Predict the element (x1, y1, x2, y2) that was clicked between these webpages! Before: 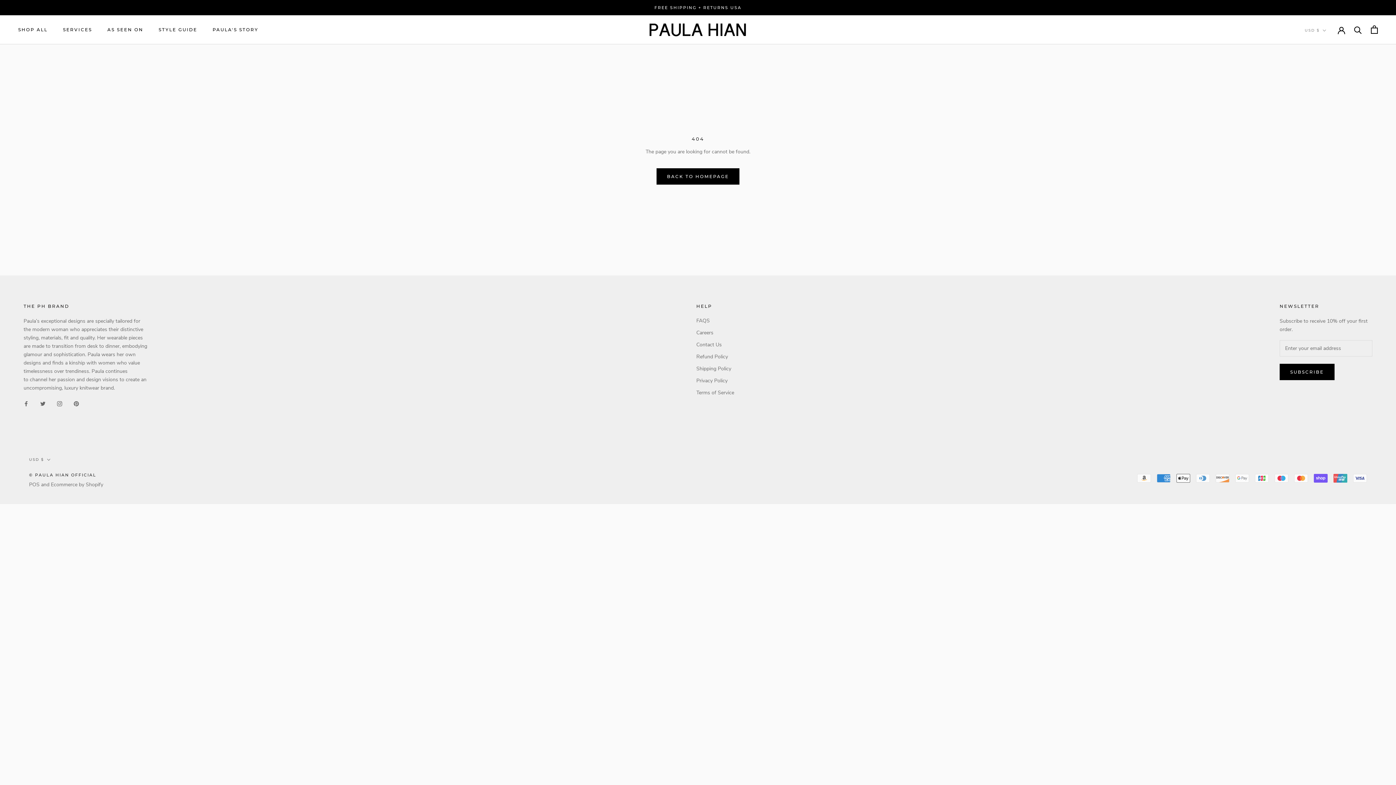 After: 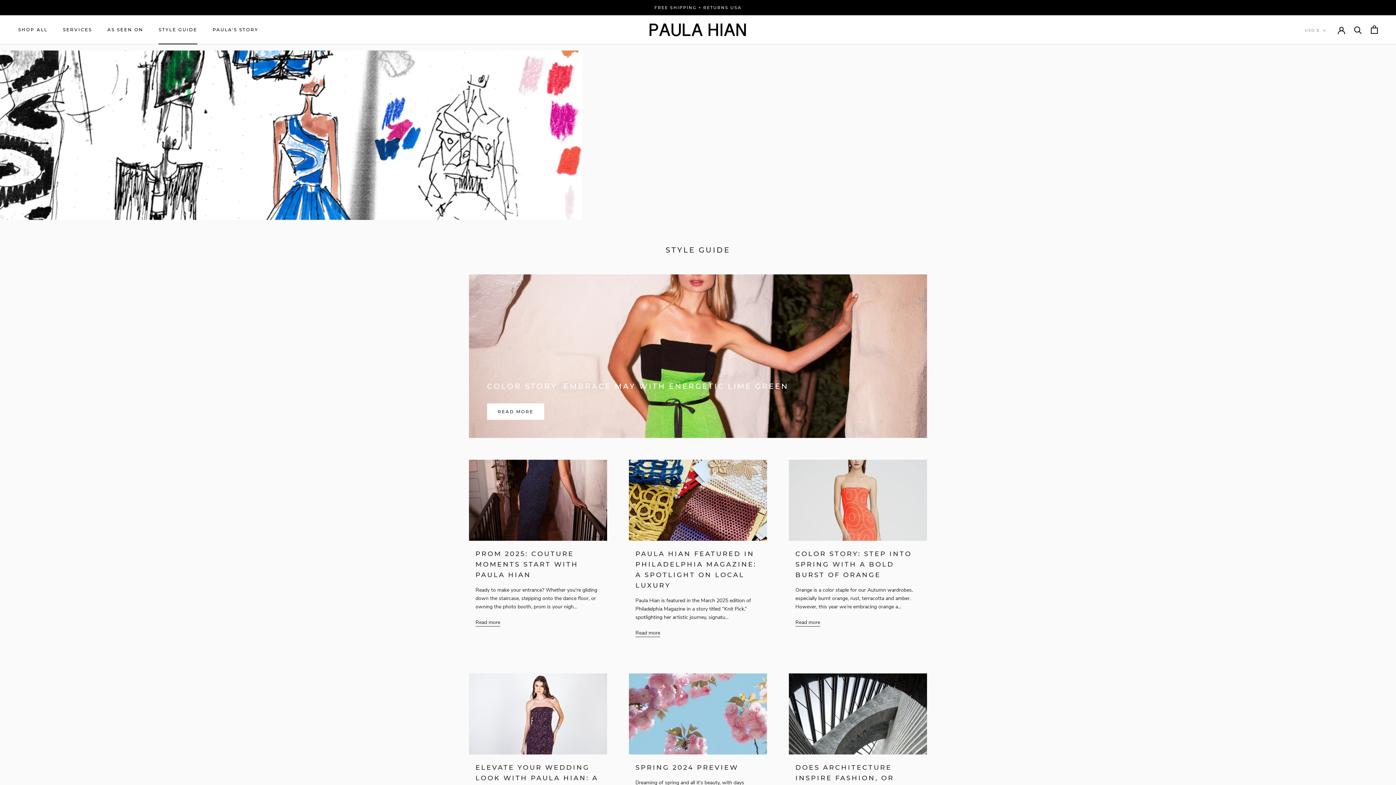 Action: bbox: (158, 27, 197, 32) label: STYLE GUIDE
STYLE GUIDE